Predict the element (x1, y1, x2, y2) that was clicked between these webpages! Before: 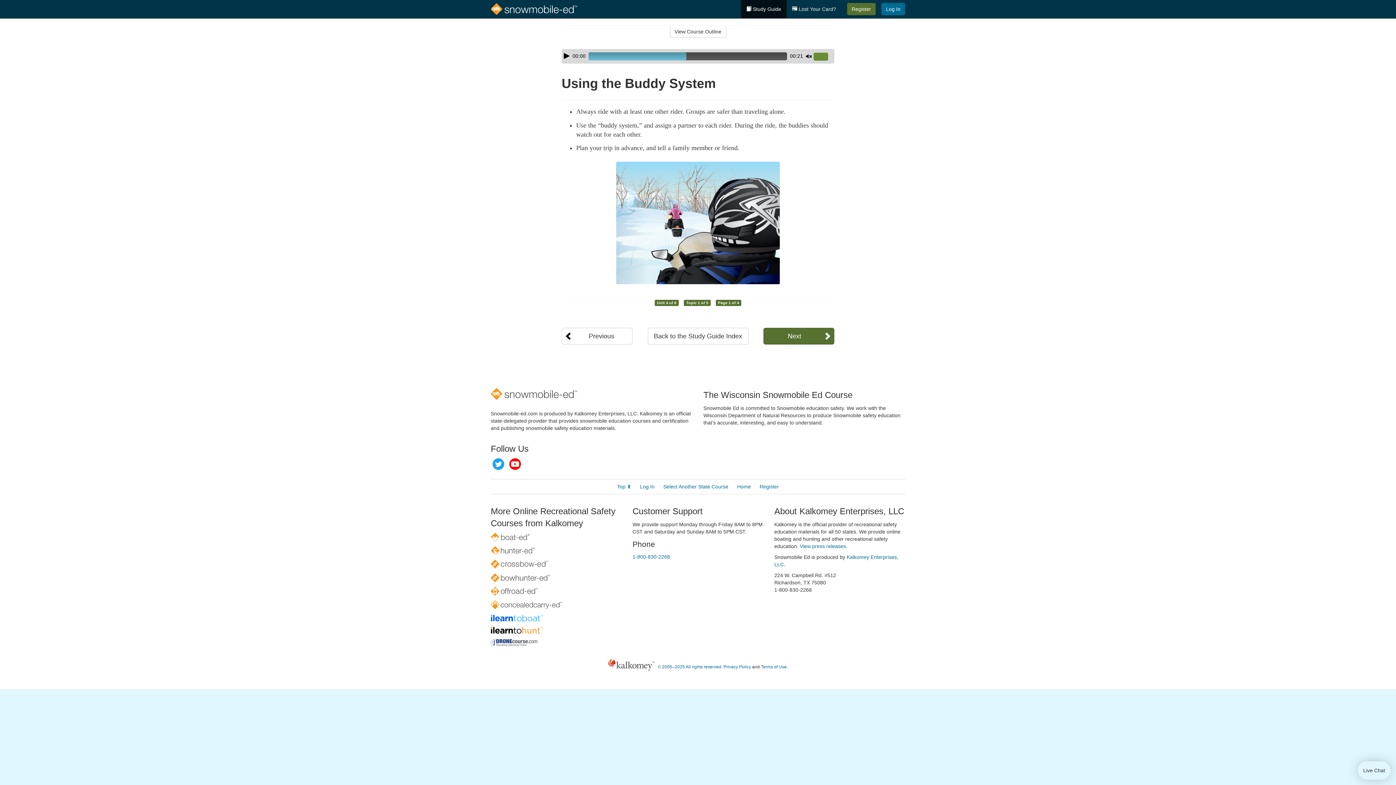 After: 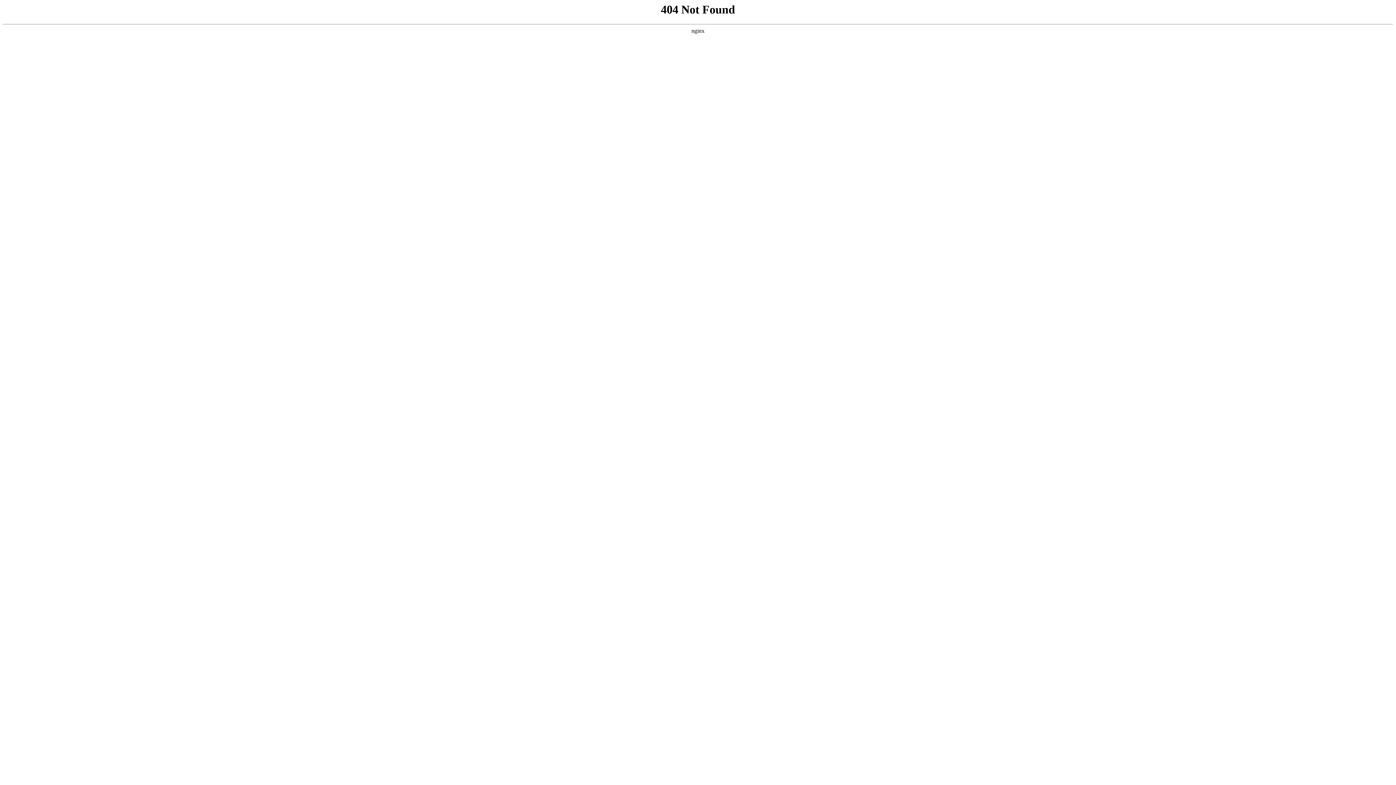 Action: label: © 2005–2025 All rights reserved. bbox: (657, 664, 722, 669)